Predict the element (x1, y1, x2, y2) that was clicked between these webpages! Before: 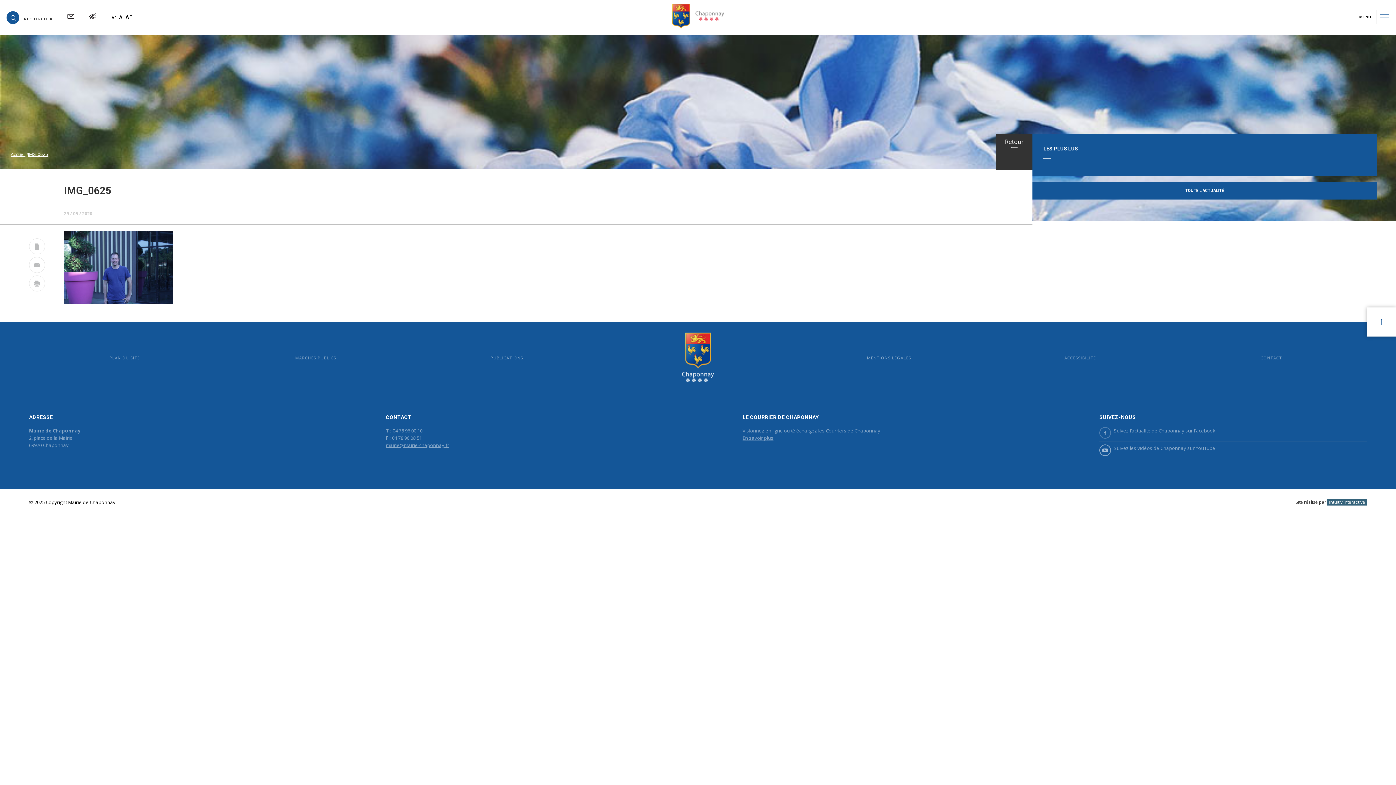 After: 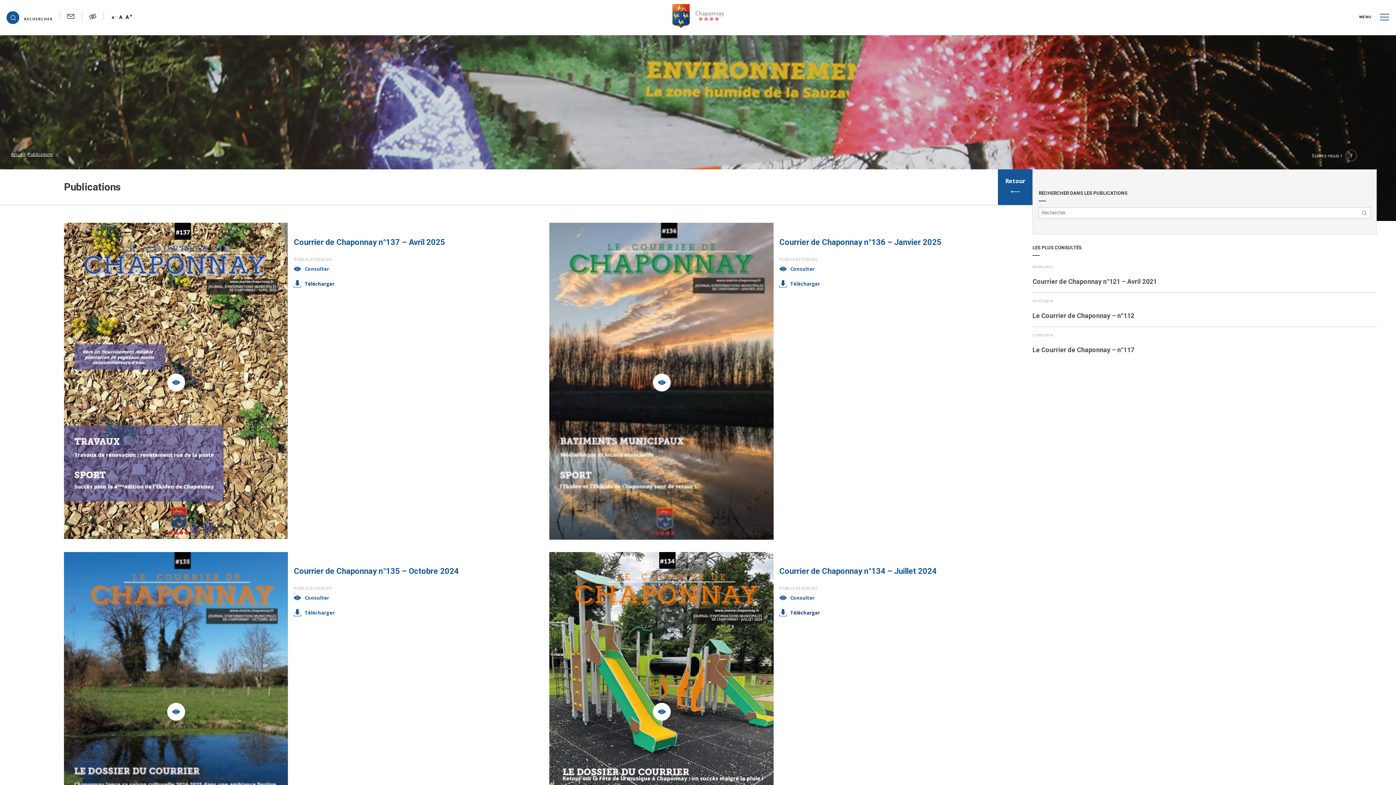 Action: label: PUBLICATIONS bbox: (490, 355, 523, 360)